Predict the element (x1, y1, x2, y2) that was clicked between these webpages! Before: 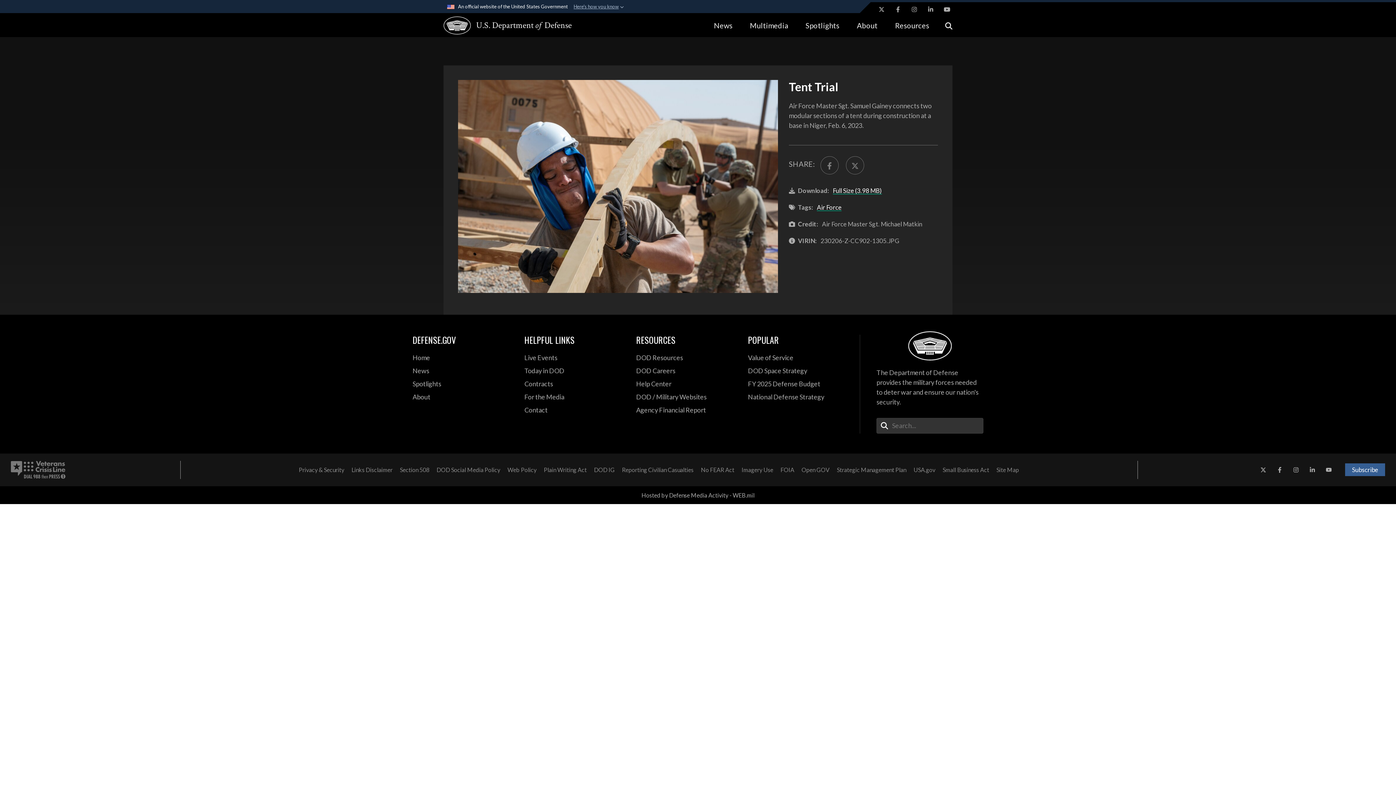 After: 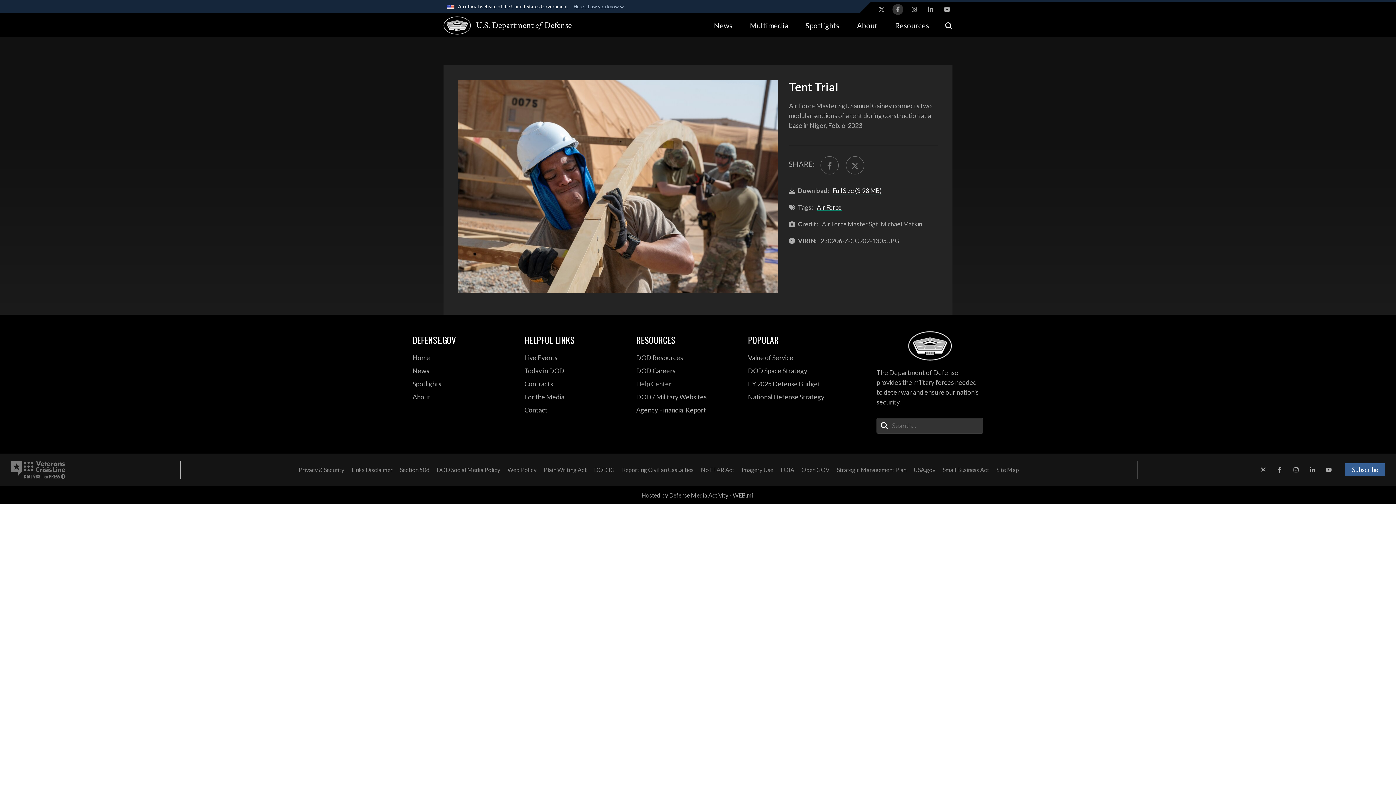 Action: label: Facebook opens in a new window bbox: (892, 4, 903, 14)